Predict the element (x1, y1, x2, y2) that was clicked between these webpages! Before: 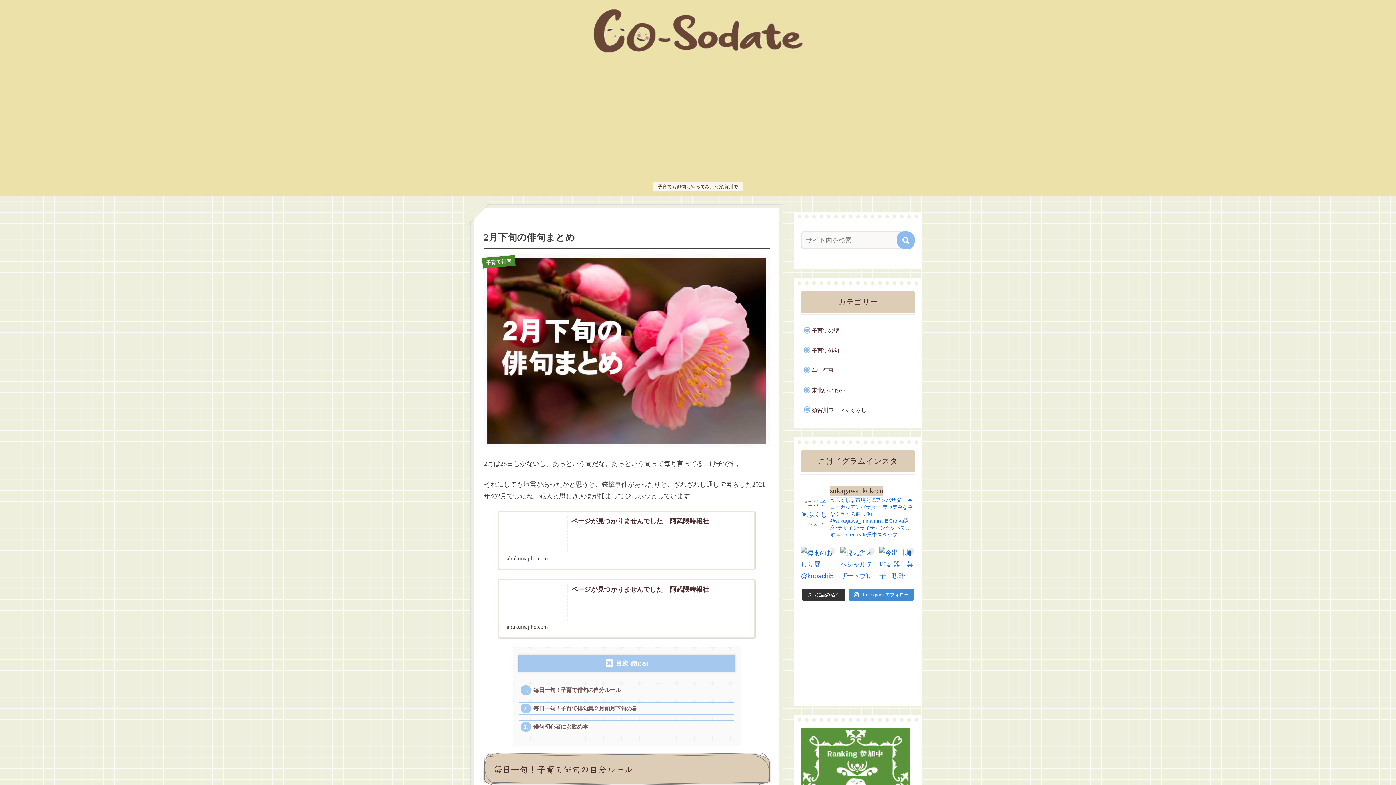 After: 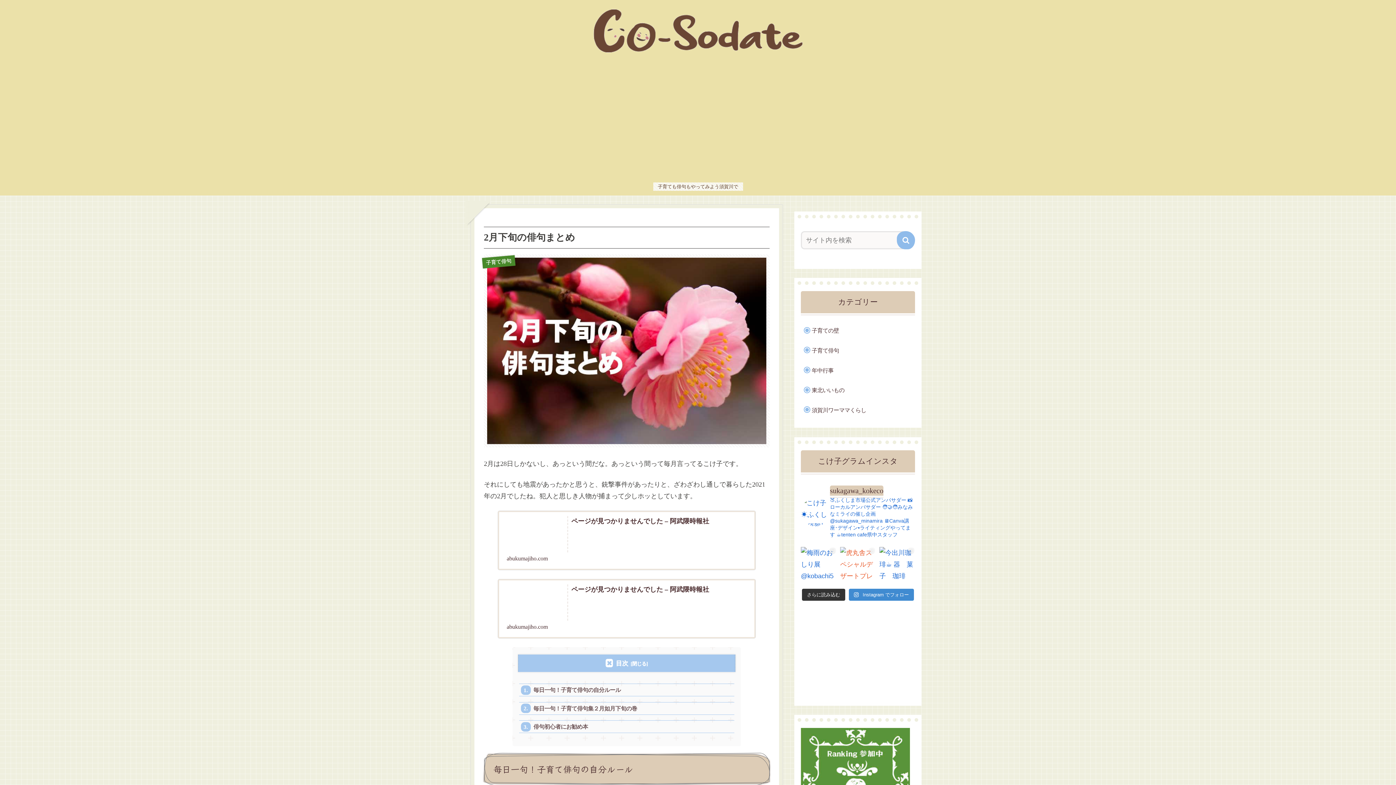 Action: bbox: (840, 547, 876, 582)